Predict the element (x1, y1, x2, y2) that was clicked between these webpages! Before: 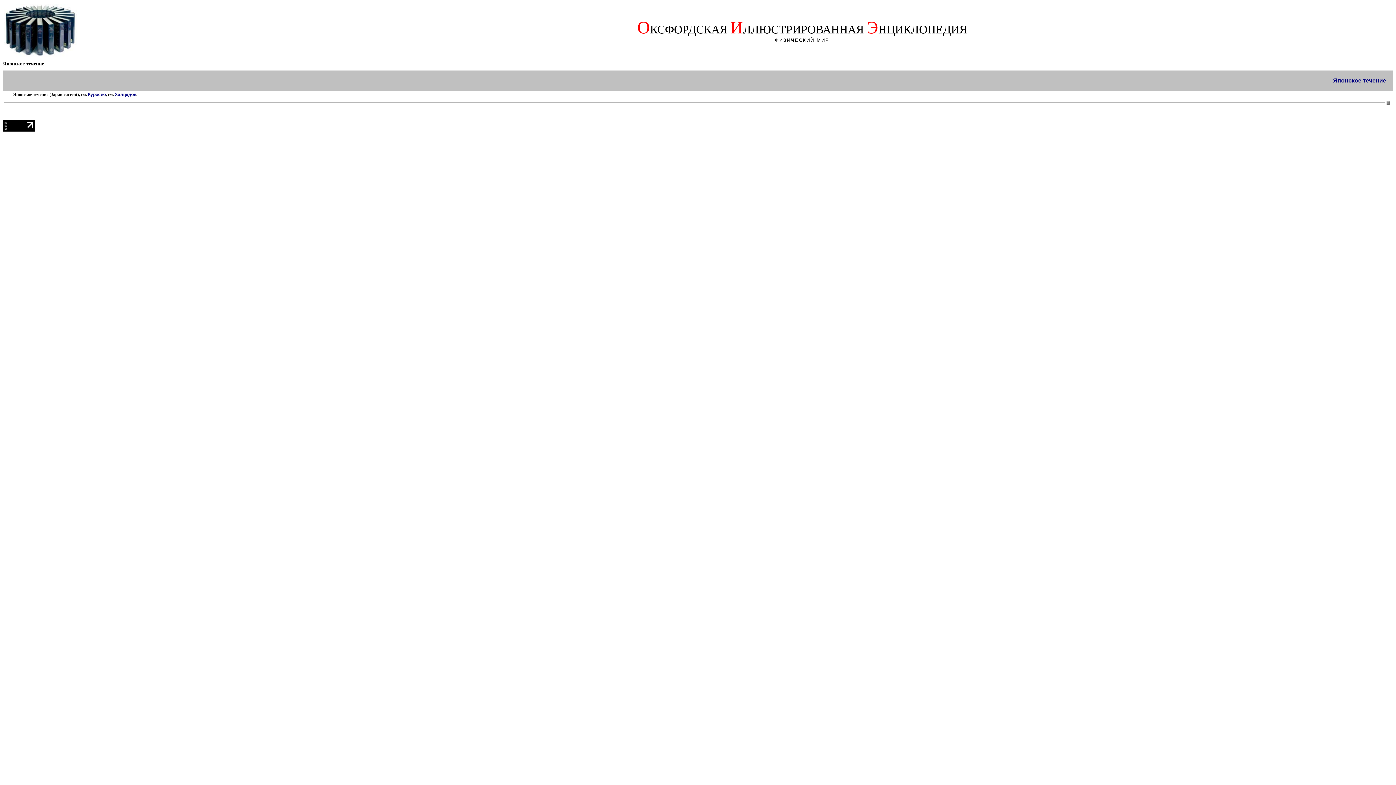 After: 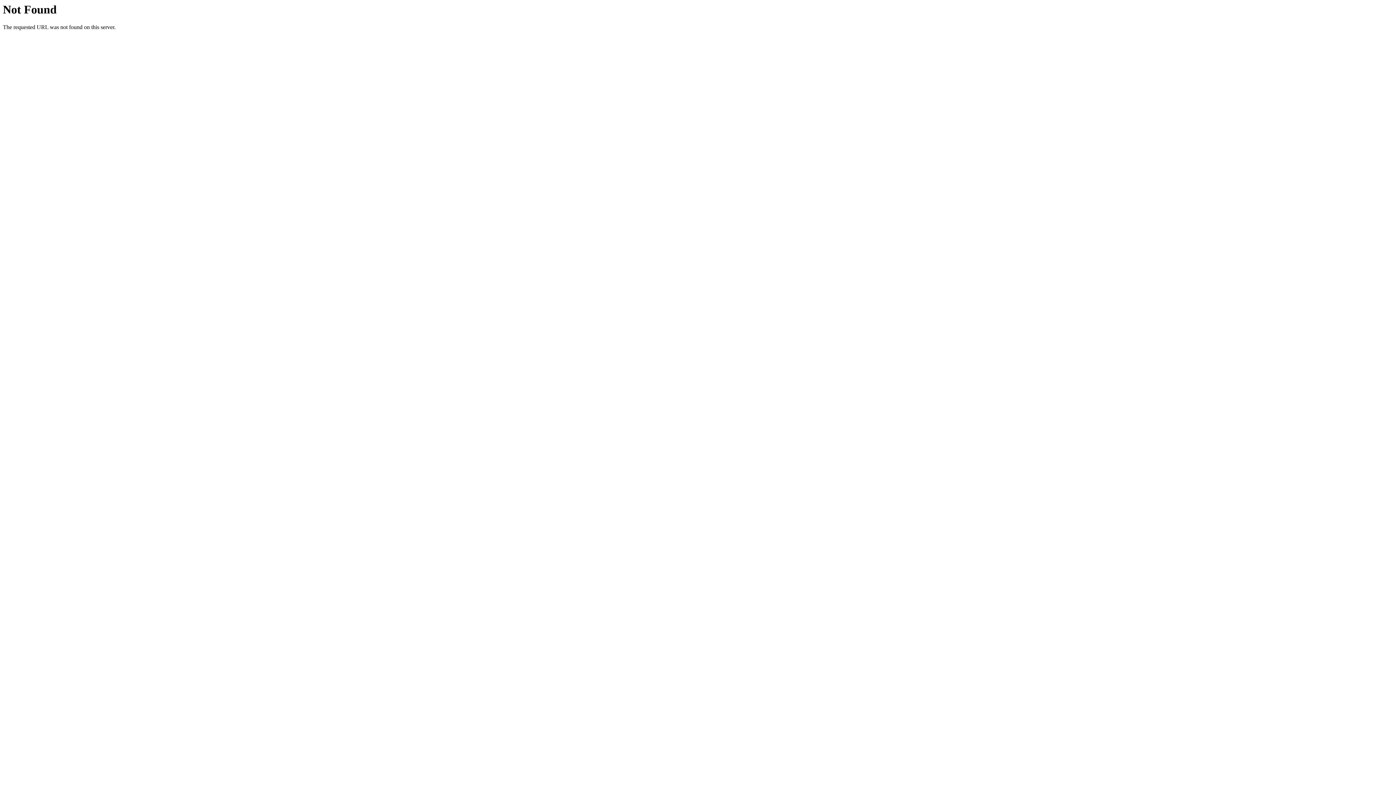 Action: bbox: (88, 91, 105, 97) label: Куросио